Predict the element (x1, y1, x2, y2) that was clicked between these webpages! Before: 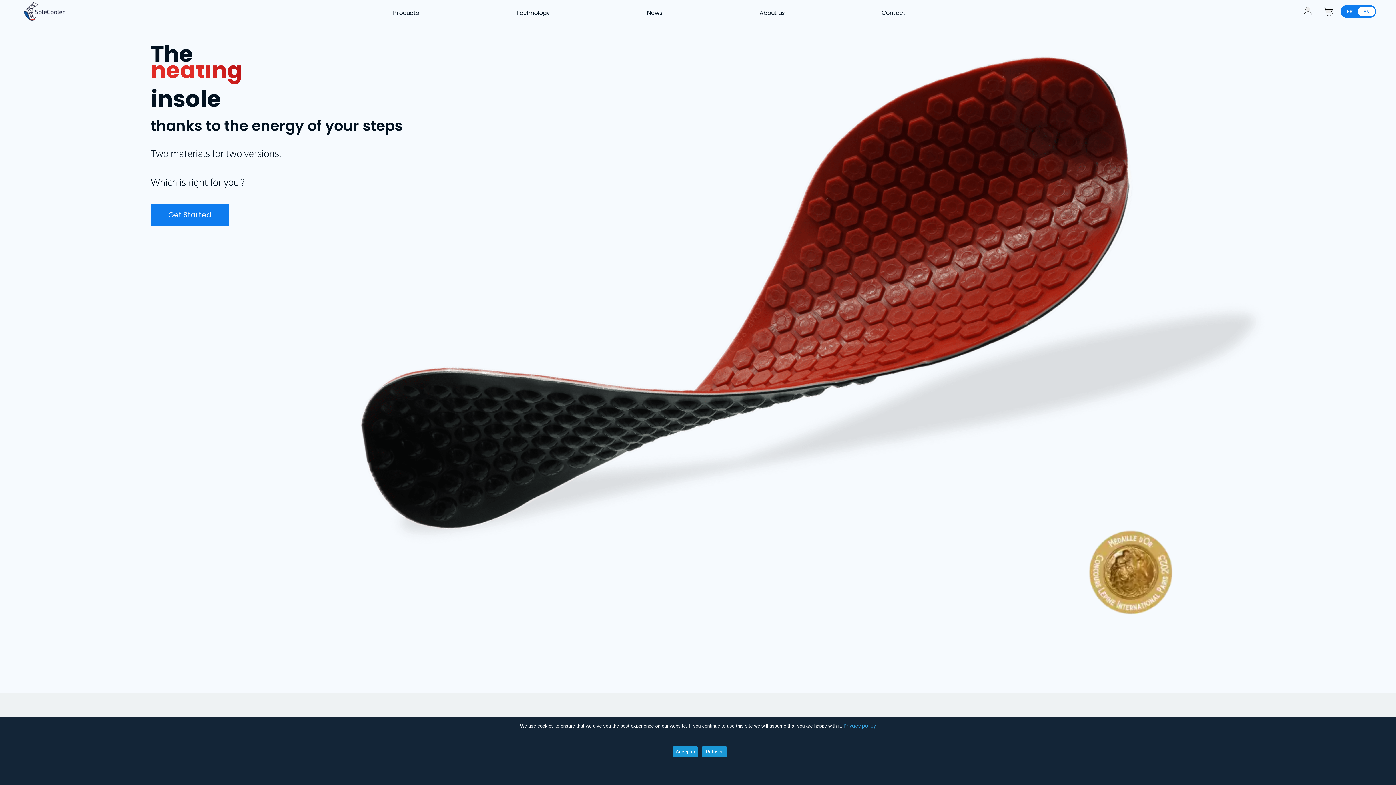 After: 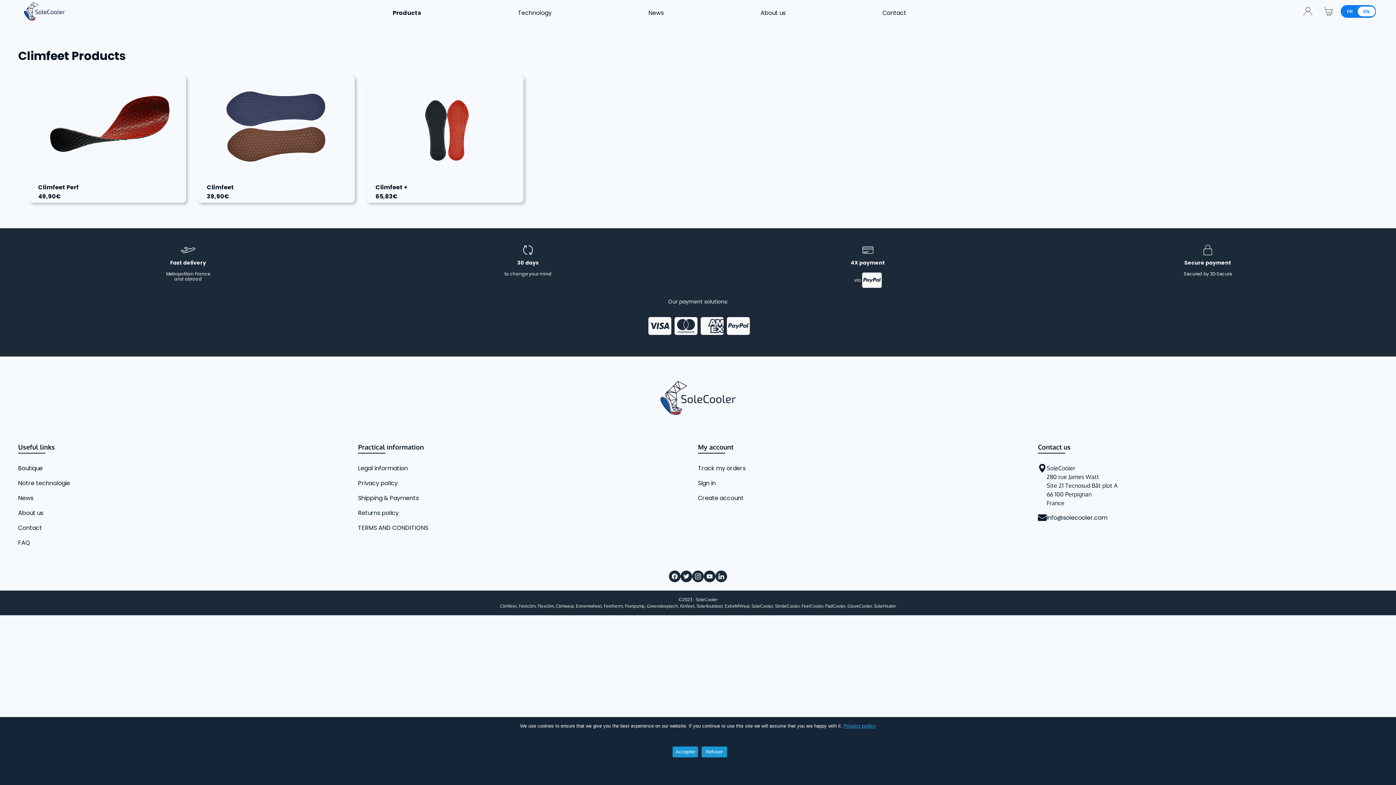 Action: bbox: (393, 8, 419, 16) label: Products